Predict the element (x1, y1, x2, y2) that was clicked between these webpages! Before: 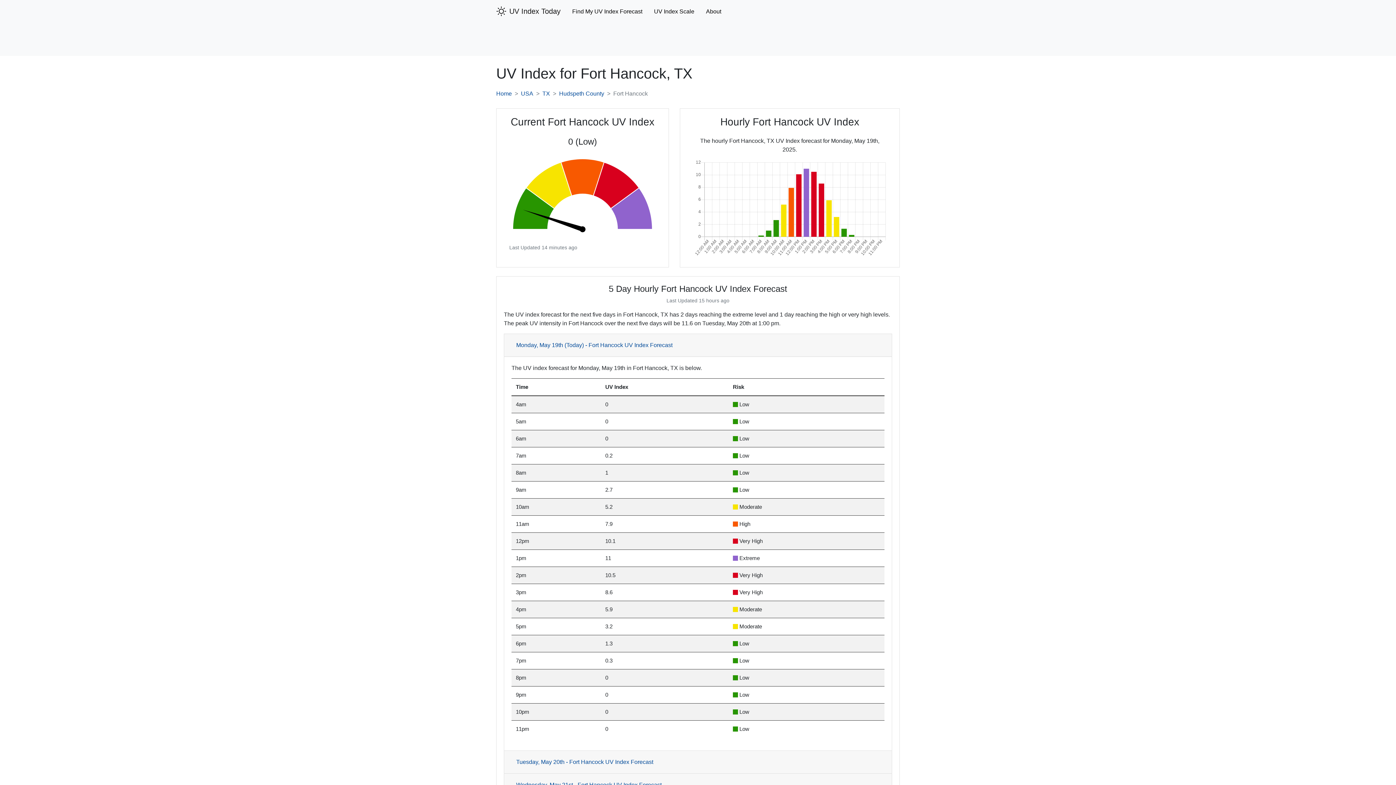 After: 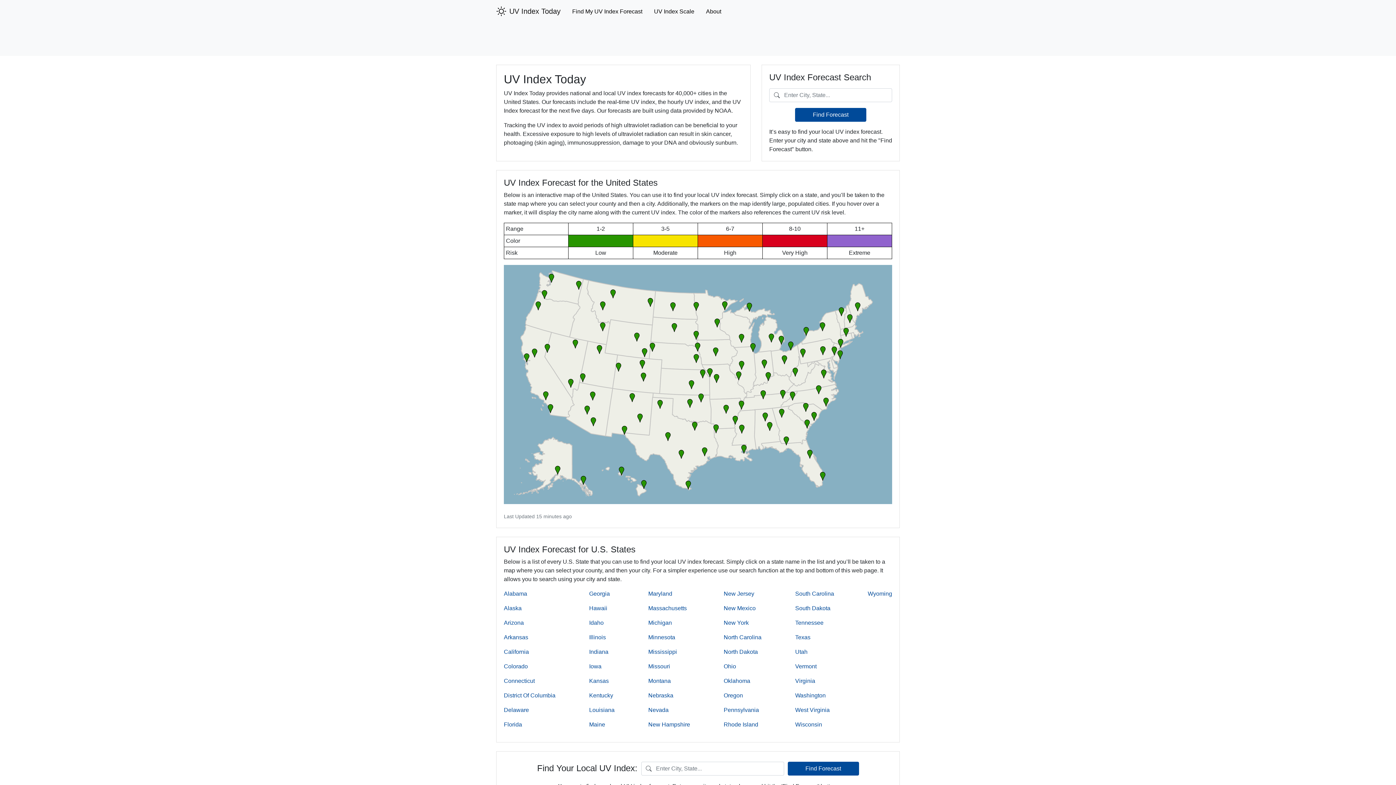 Action: bbox: (496, 3, 560, 18) label: UV Index Today